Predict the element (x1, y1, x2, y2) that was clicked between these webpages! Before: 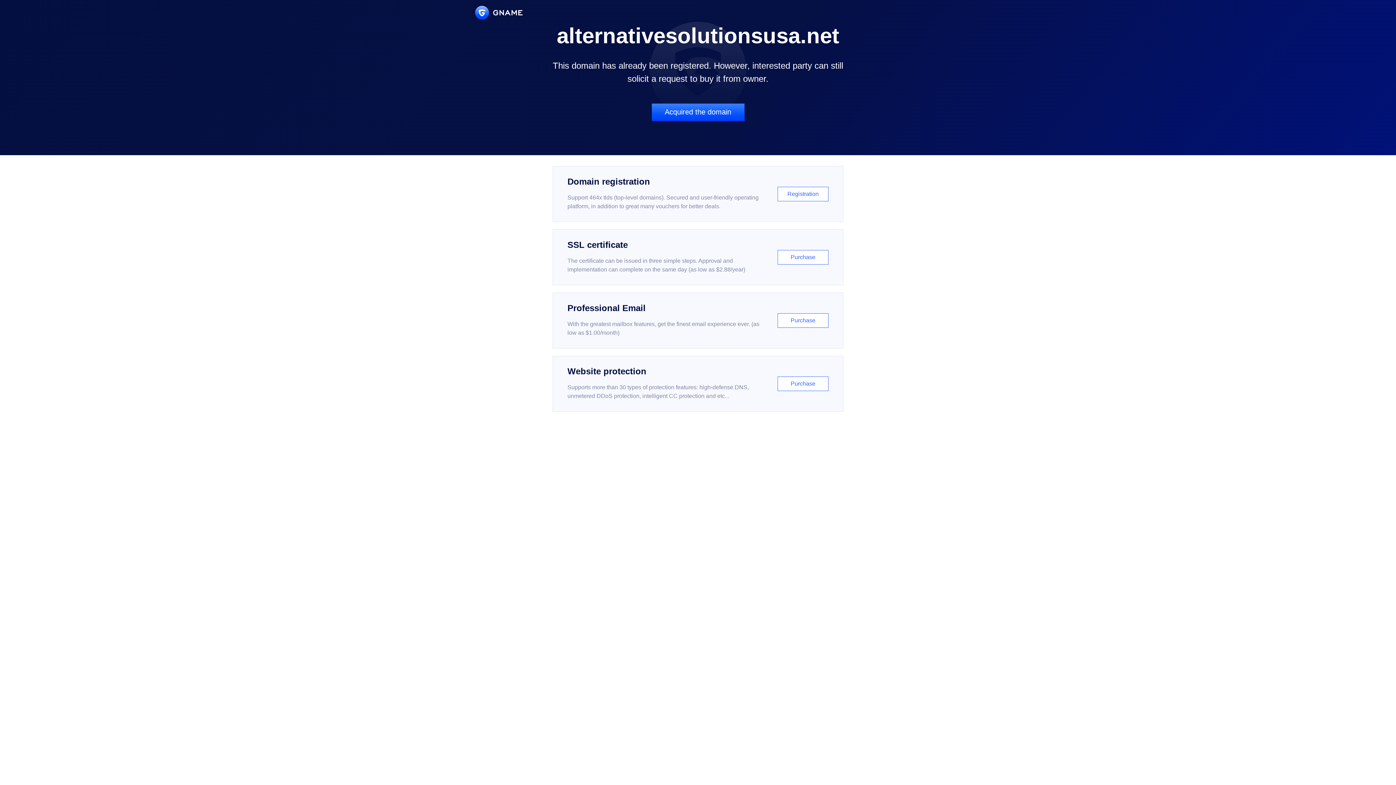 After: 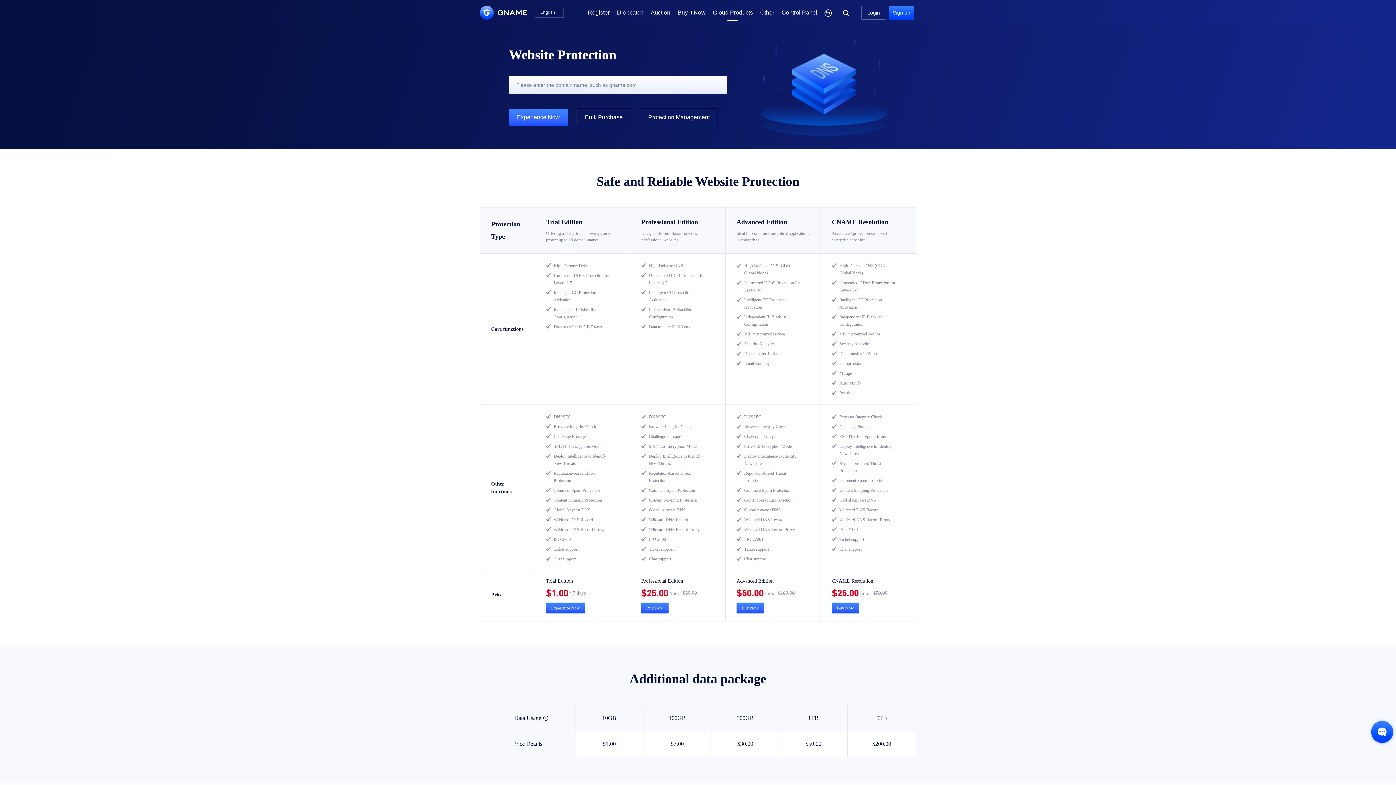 Action: bbox: (552, 356, 843, 412) label: Website protection

Supports more than 30 types of protection features: high-defense DNS, unmetered DDoS protection, intelligent CC protection and etc...

Purchase